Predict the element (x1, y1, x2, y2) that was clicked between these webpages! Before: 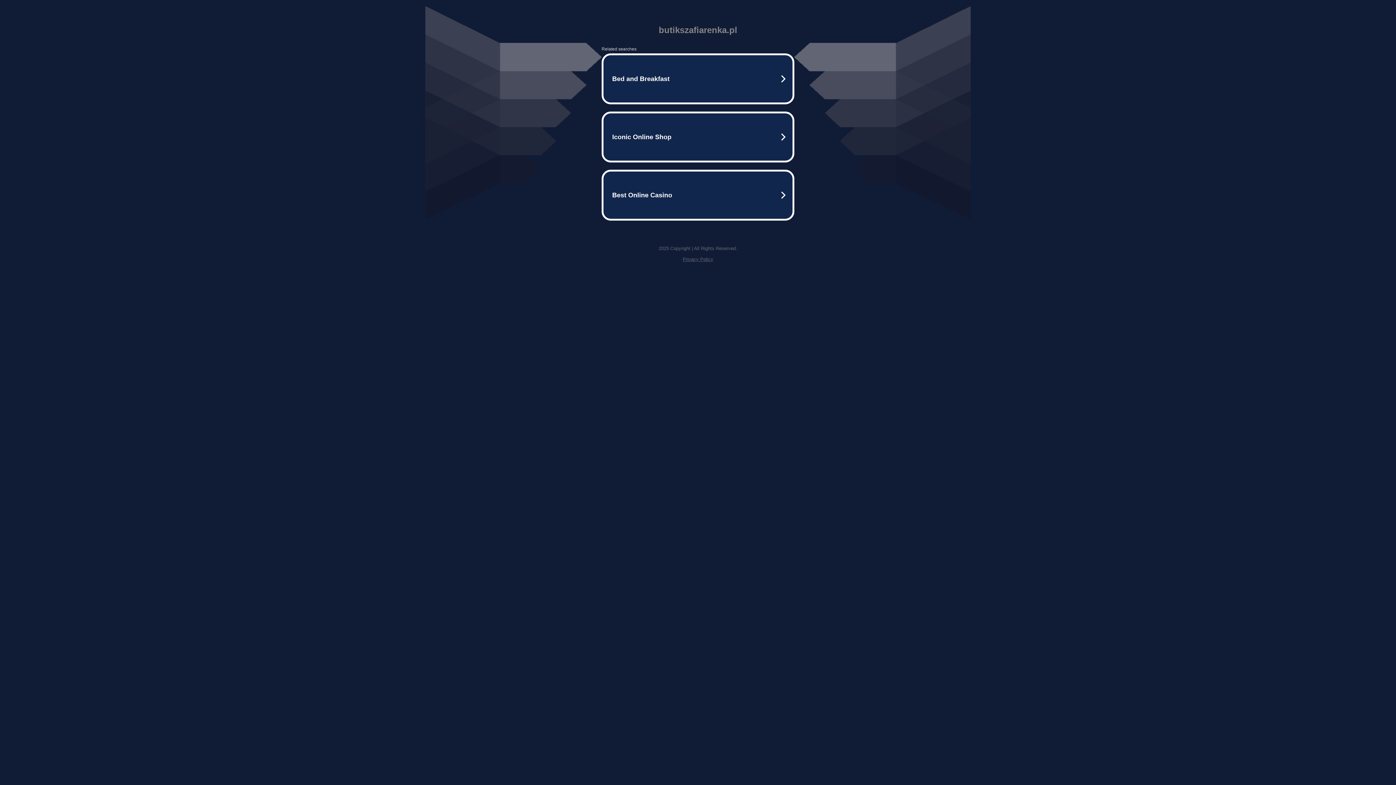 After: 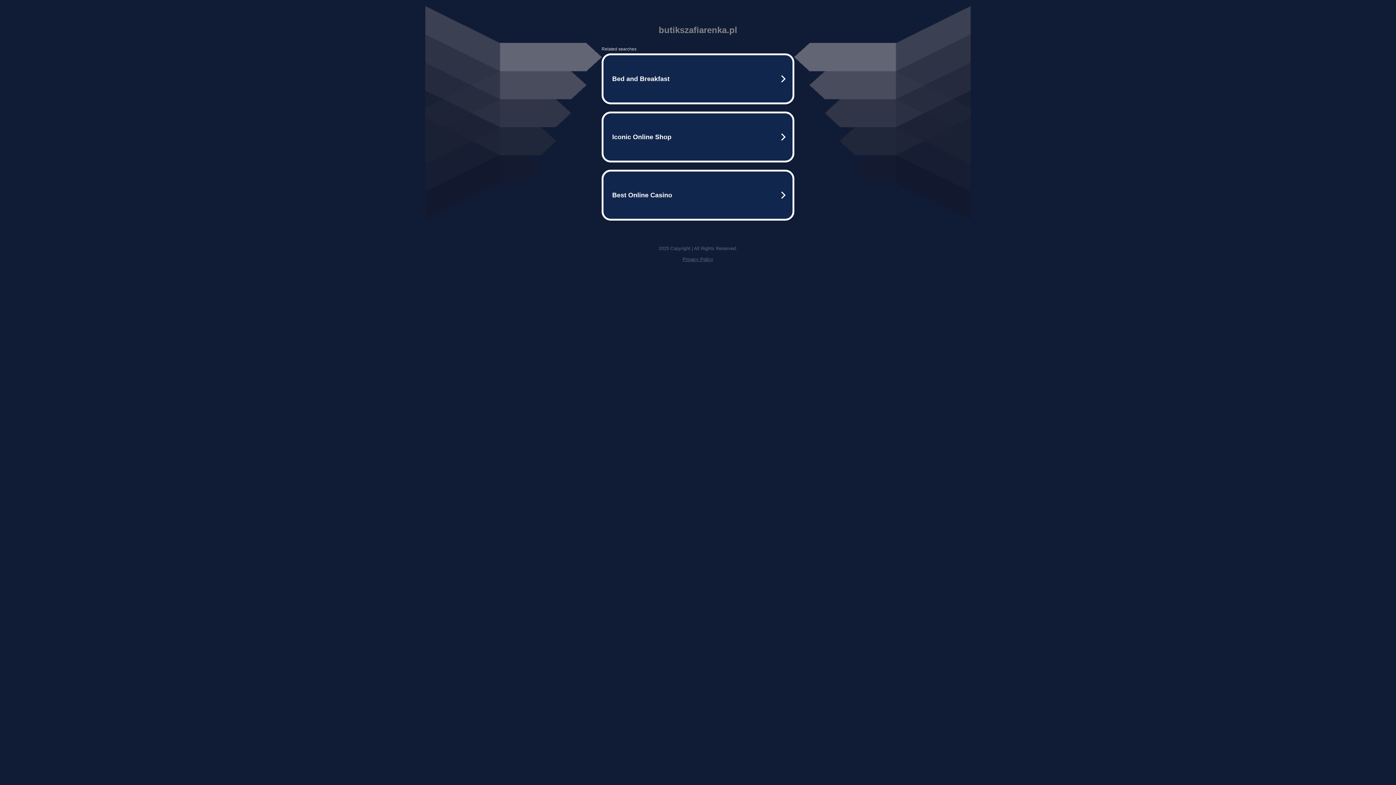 Action: bbox: (682, 256, 713, 262) label: Privacy Policy